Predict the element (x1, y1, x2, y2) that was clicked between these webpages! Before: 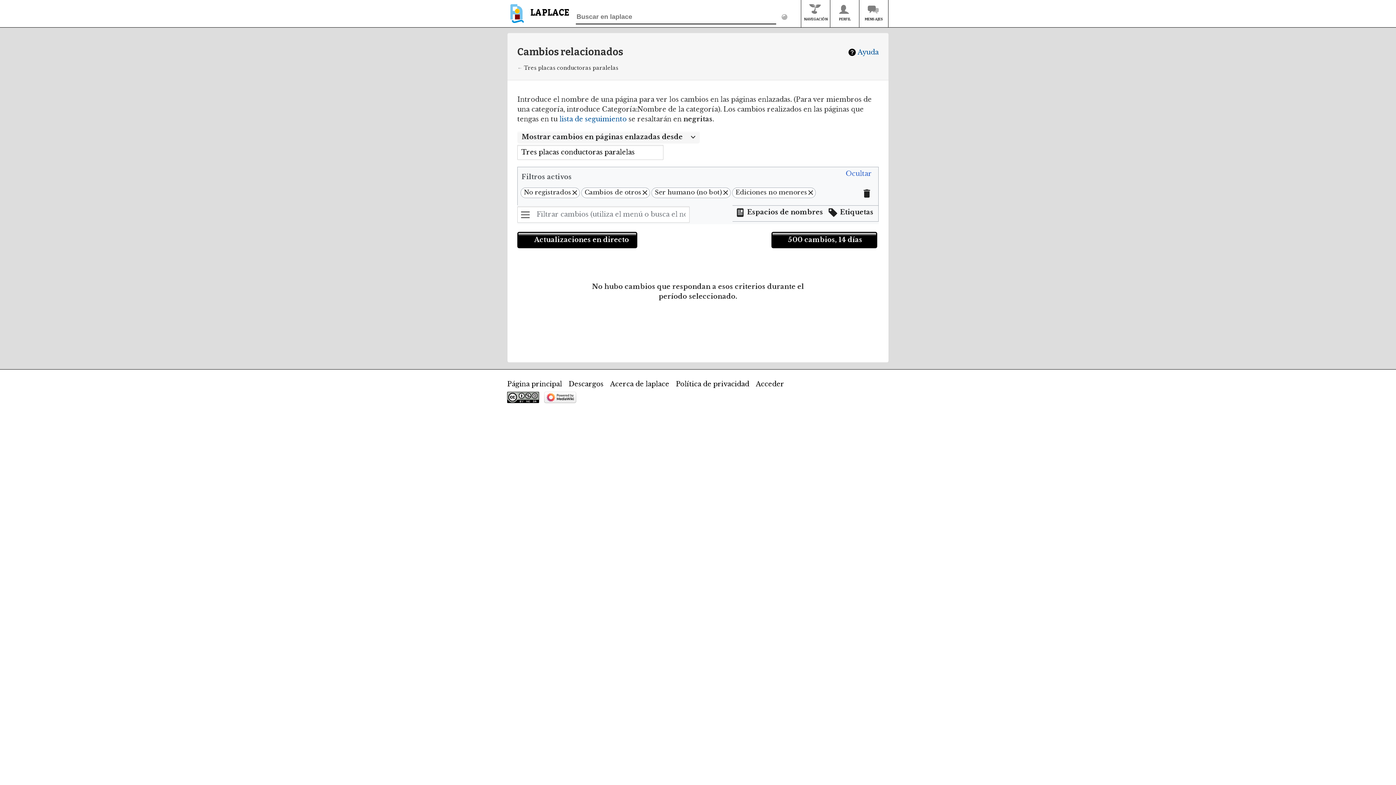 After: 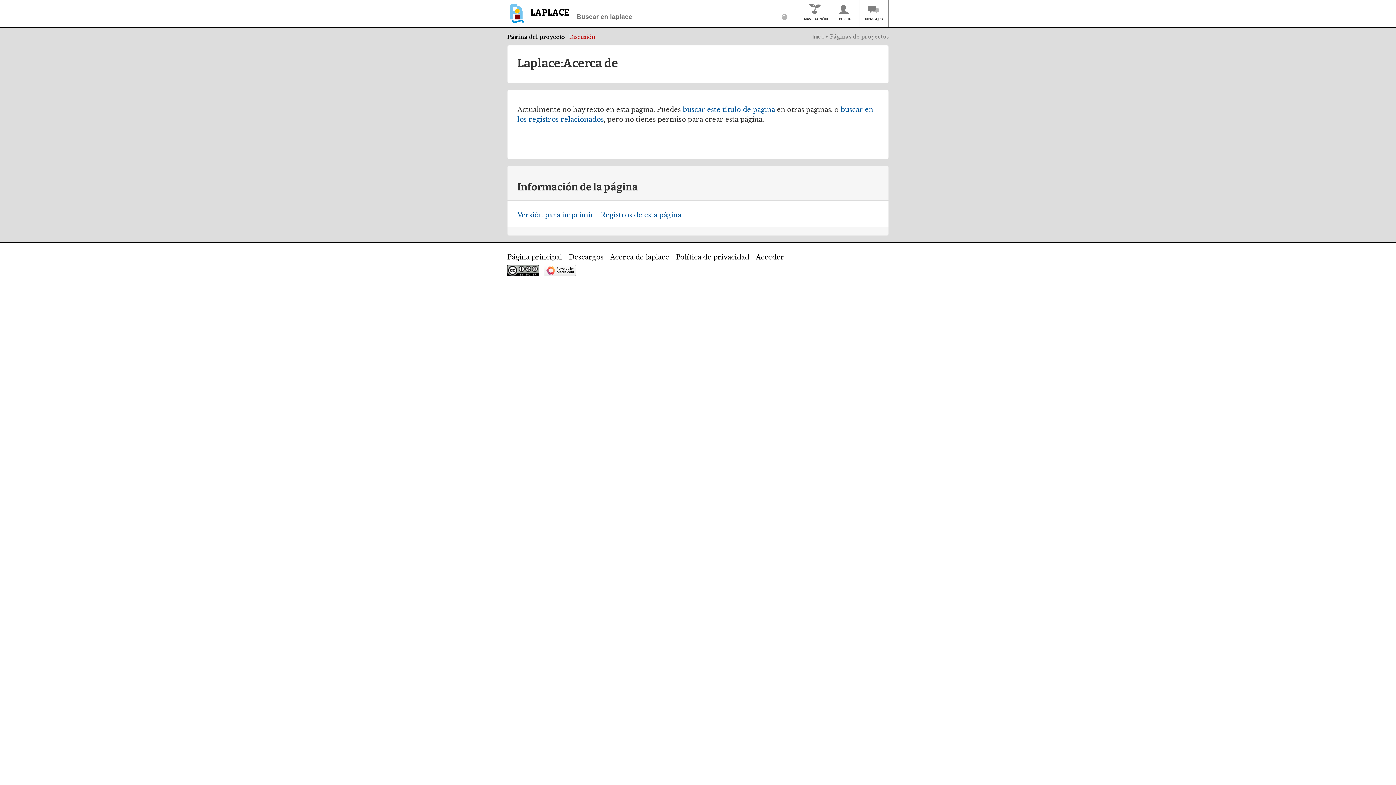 Action: bbox: (610, 380, 669, 388) label: Acerca de laplace